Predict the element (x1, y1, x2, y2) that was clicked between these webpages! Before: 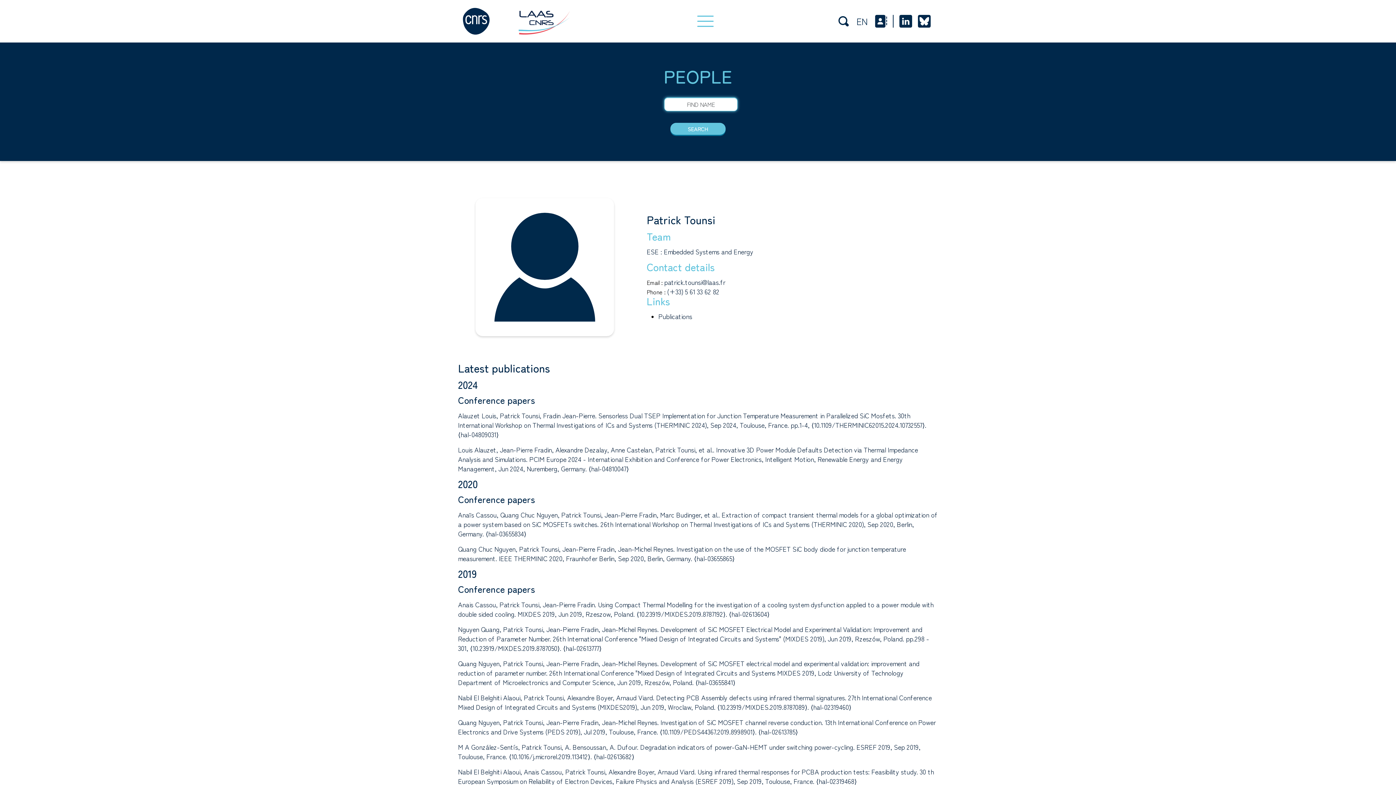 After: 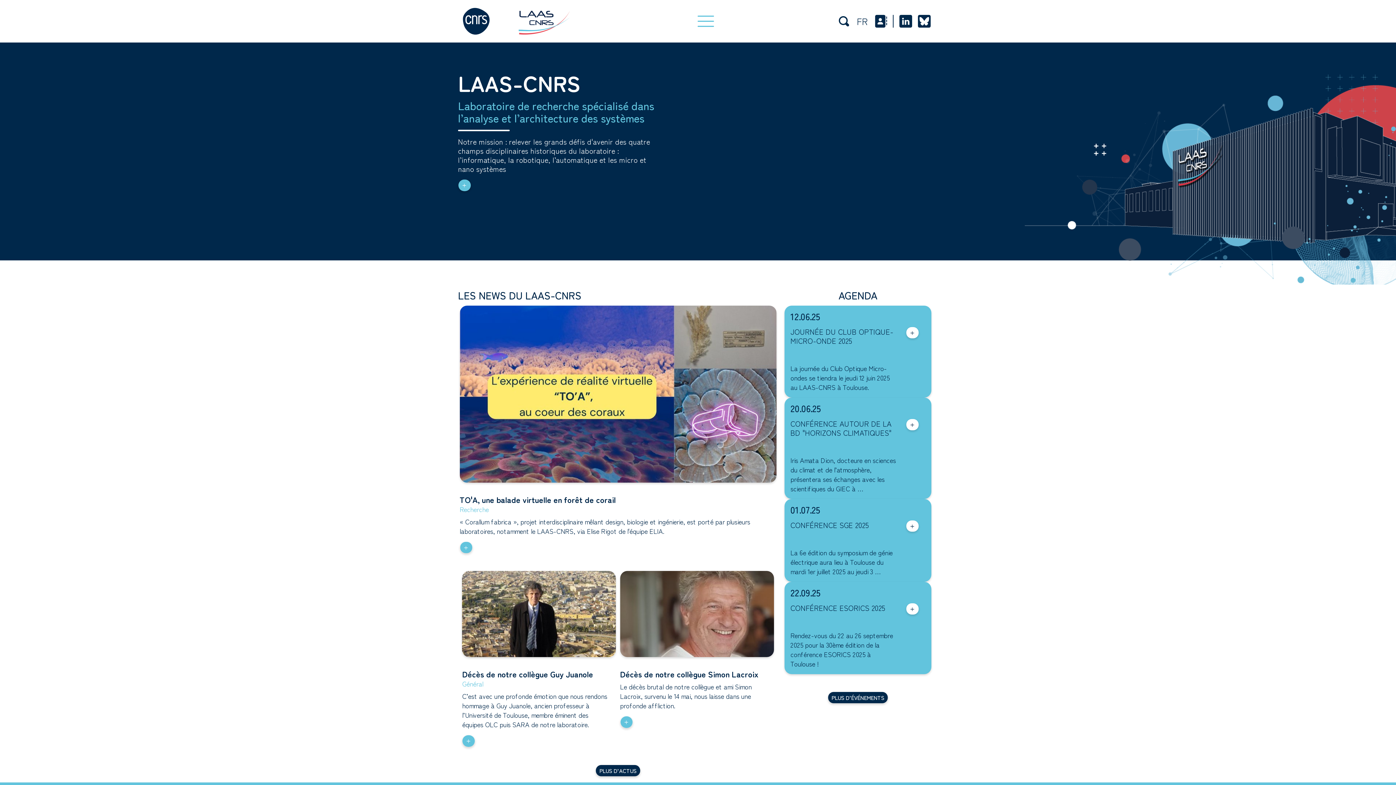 Action: bbox: (517, 5, 571, 36)